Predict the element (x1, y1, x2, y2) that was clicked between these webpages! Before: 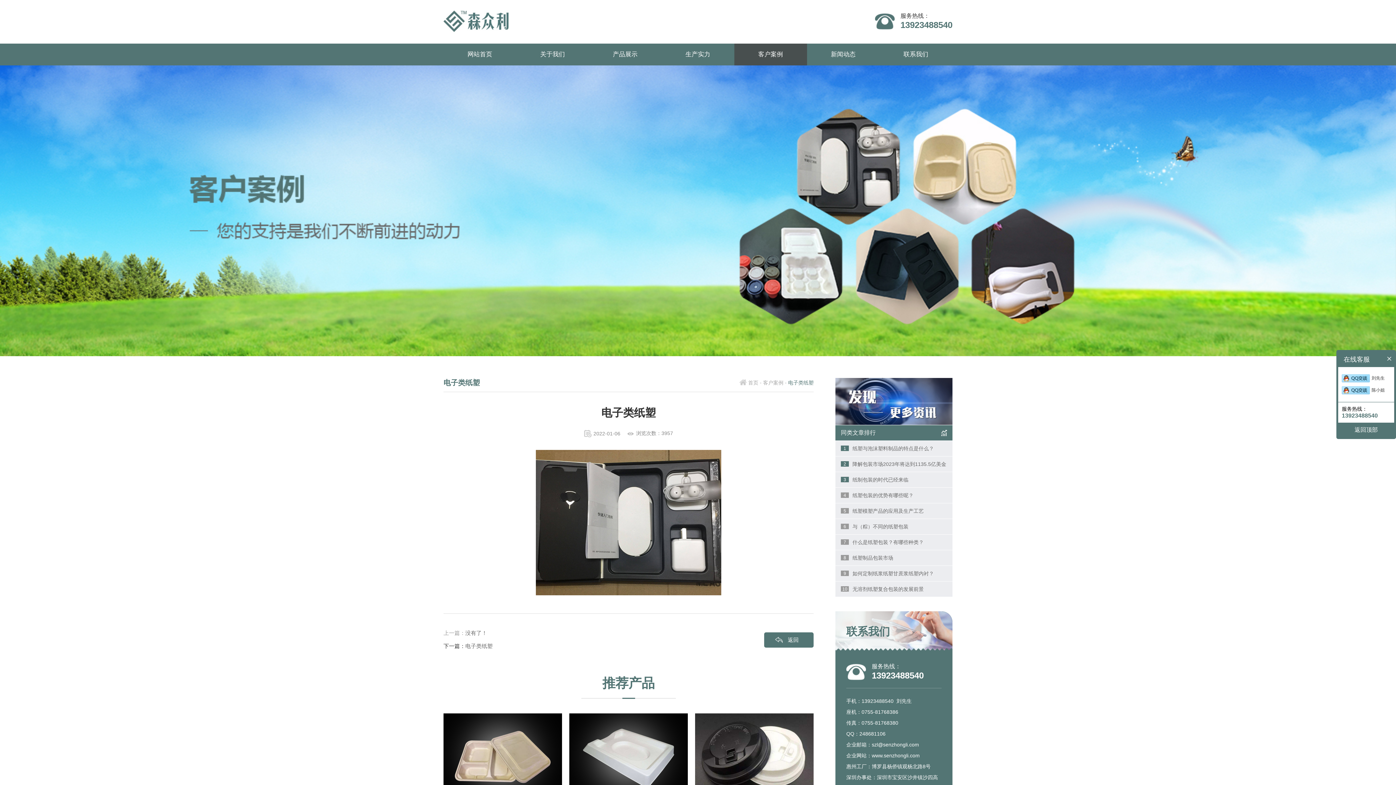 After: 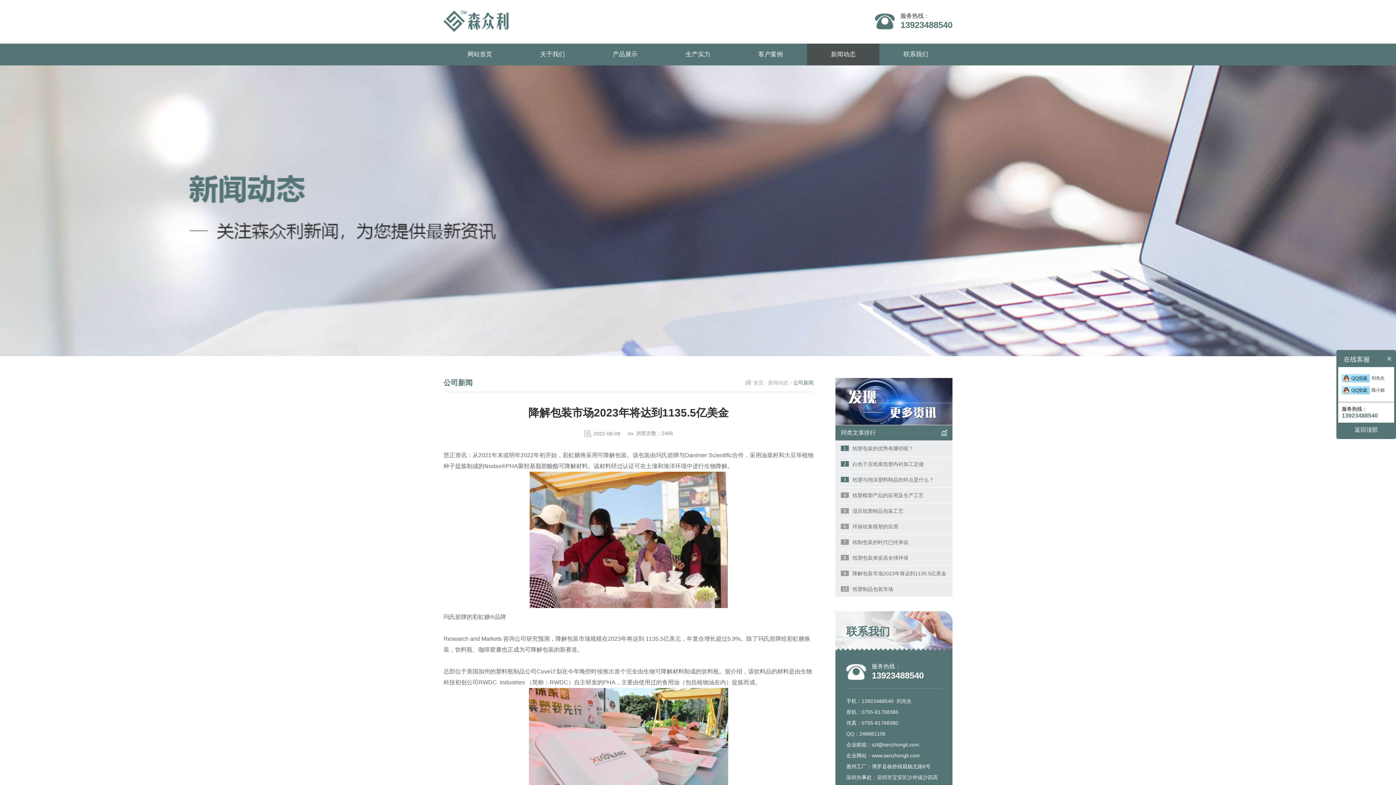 Action: label: 2
降解包装市场2023年将达到1135.5亿美金 bbox: (835, 456, 952, 471)